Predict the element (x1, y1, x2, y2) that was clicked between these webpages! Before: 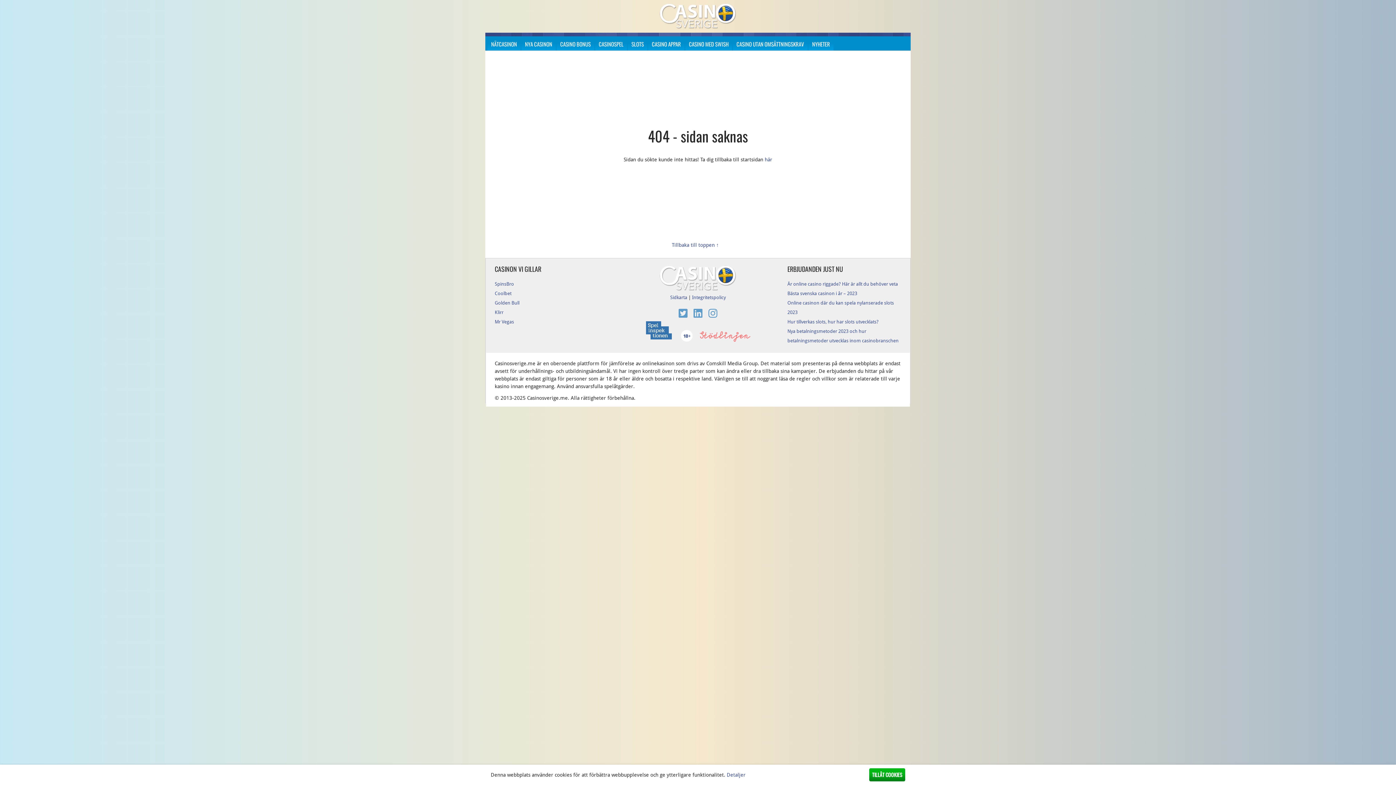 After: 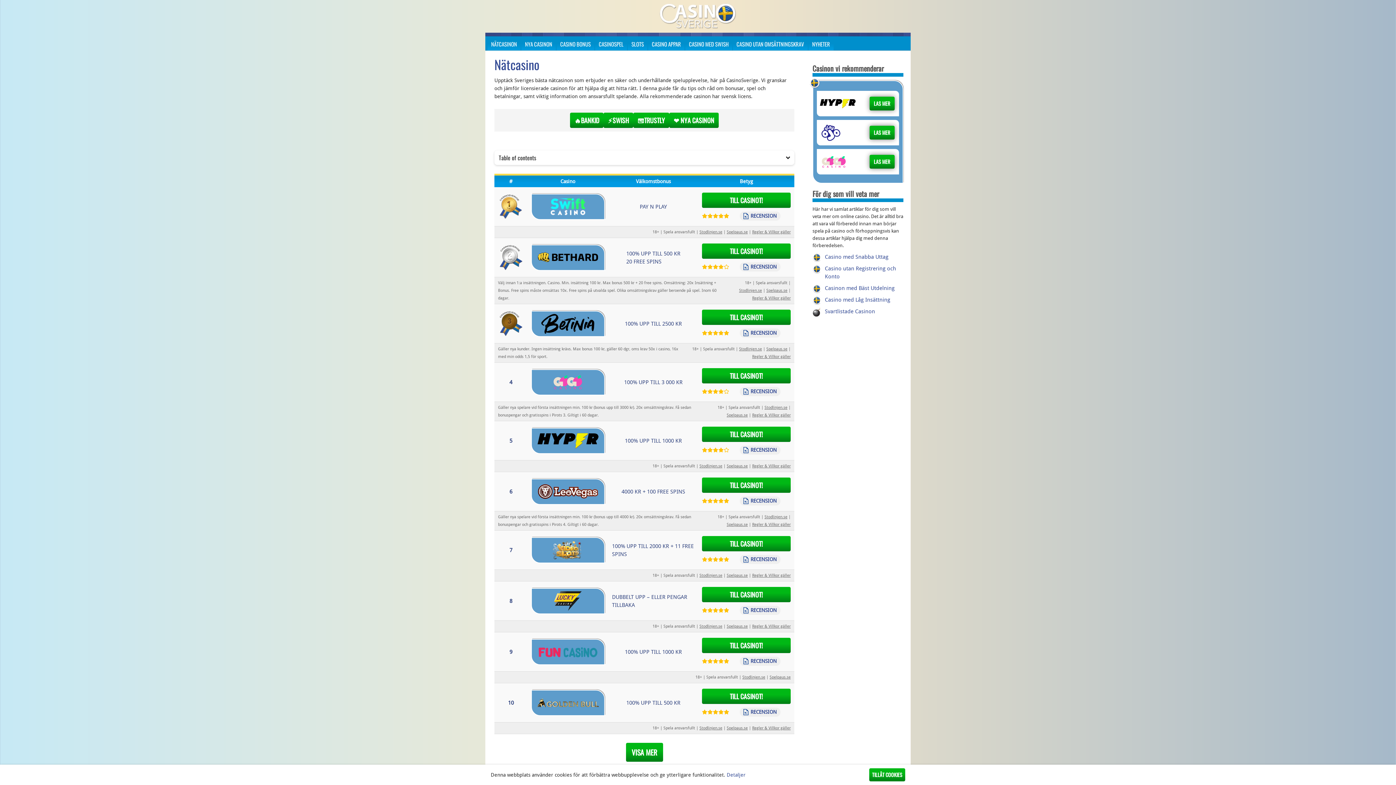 Action: bbox: (487, 36, 520, 50) label: NÄTCASINON